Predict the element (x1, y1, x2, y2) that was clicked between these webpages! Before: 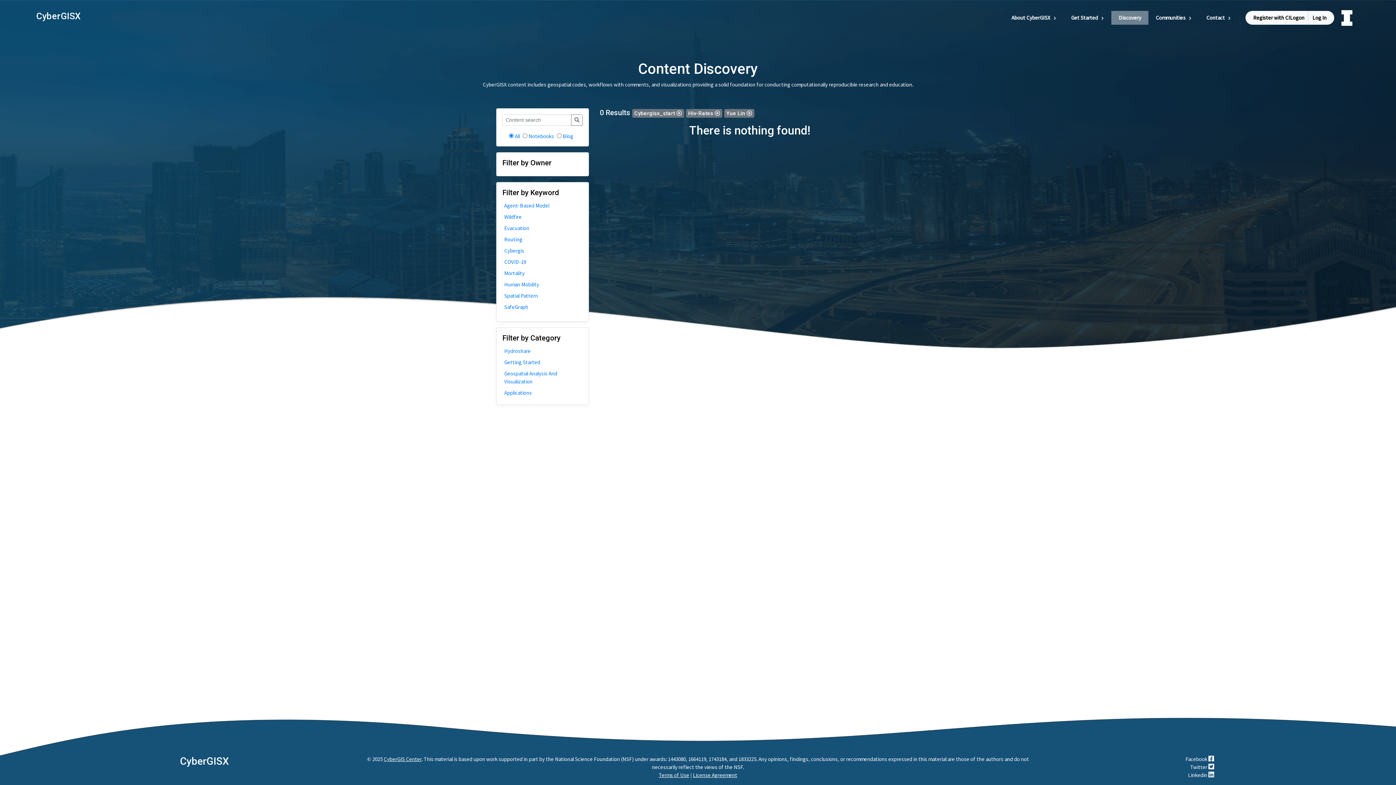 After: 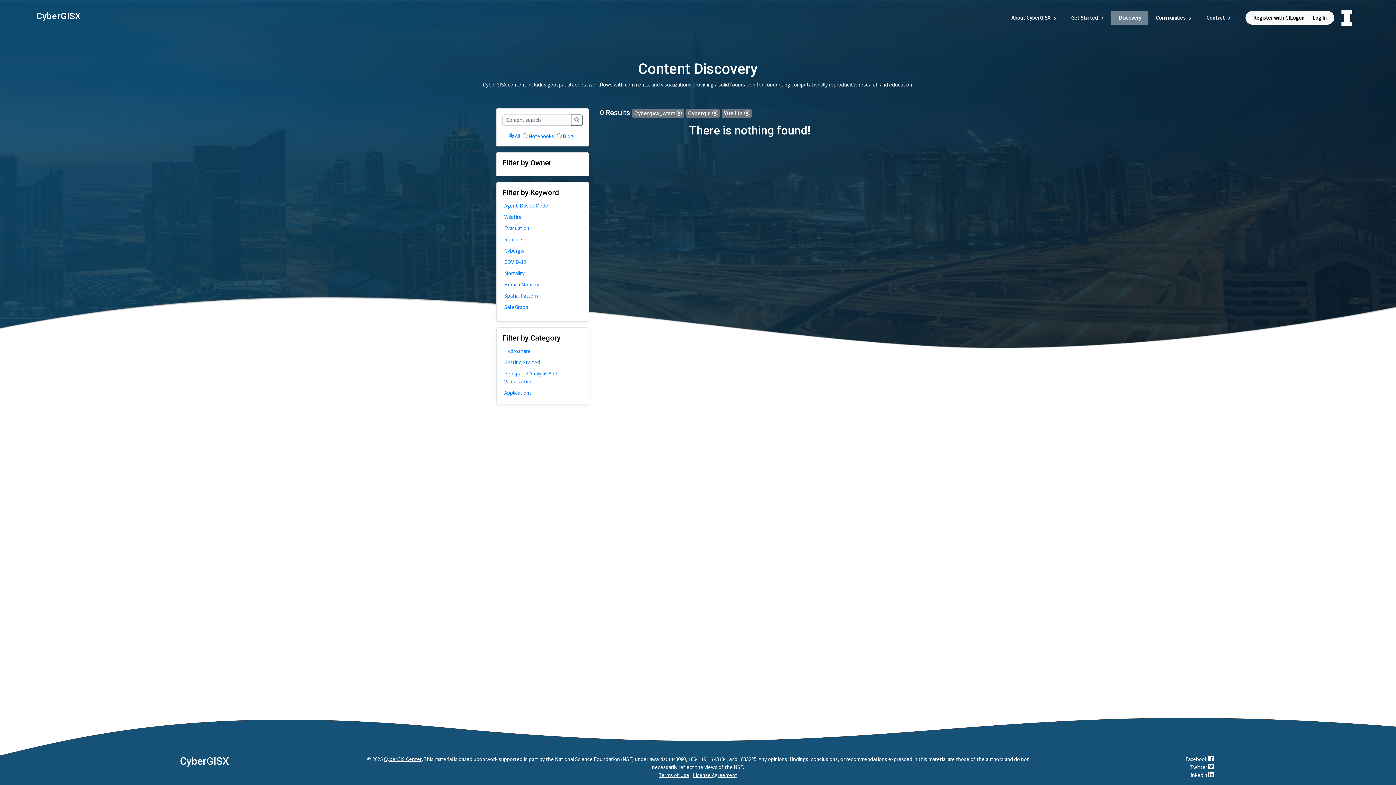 Action: bbox: (504, 246, 581, 254) label: Cybergis